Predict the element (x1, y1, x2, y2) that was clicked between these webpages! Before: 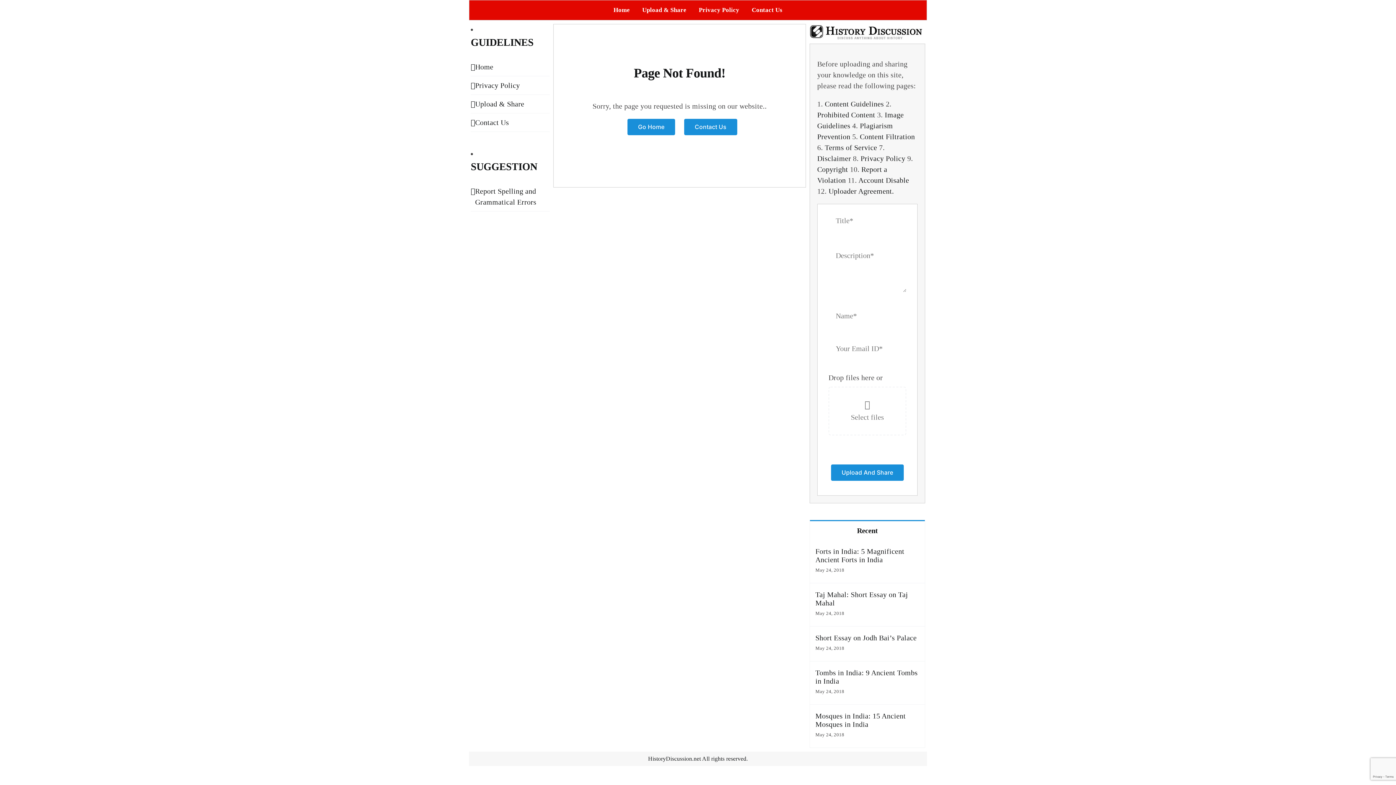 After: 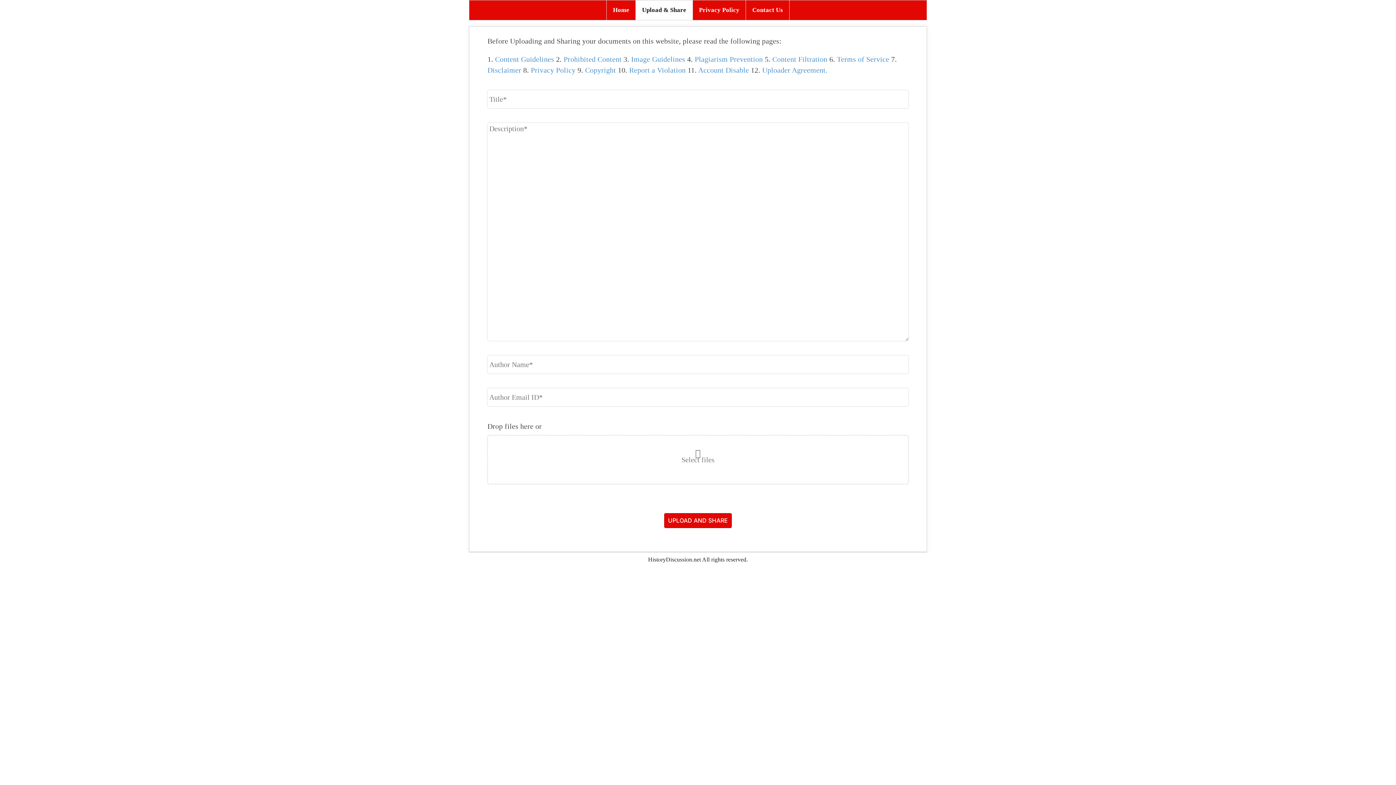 Action: label: Upload & Share bbox: (475, 99, 524, 107)